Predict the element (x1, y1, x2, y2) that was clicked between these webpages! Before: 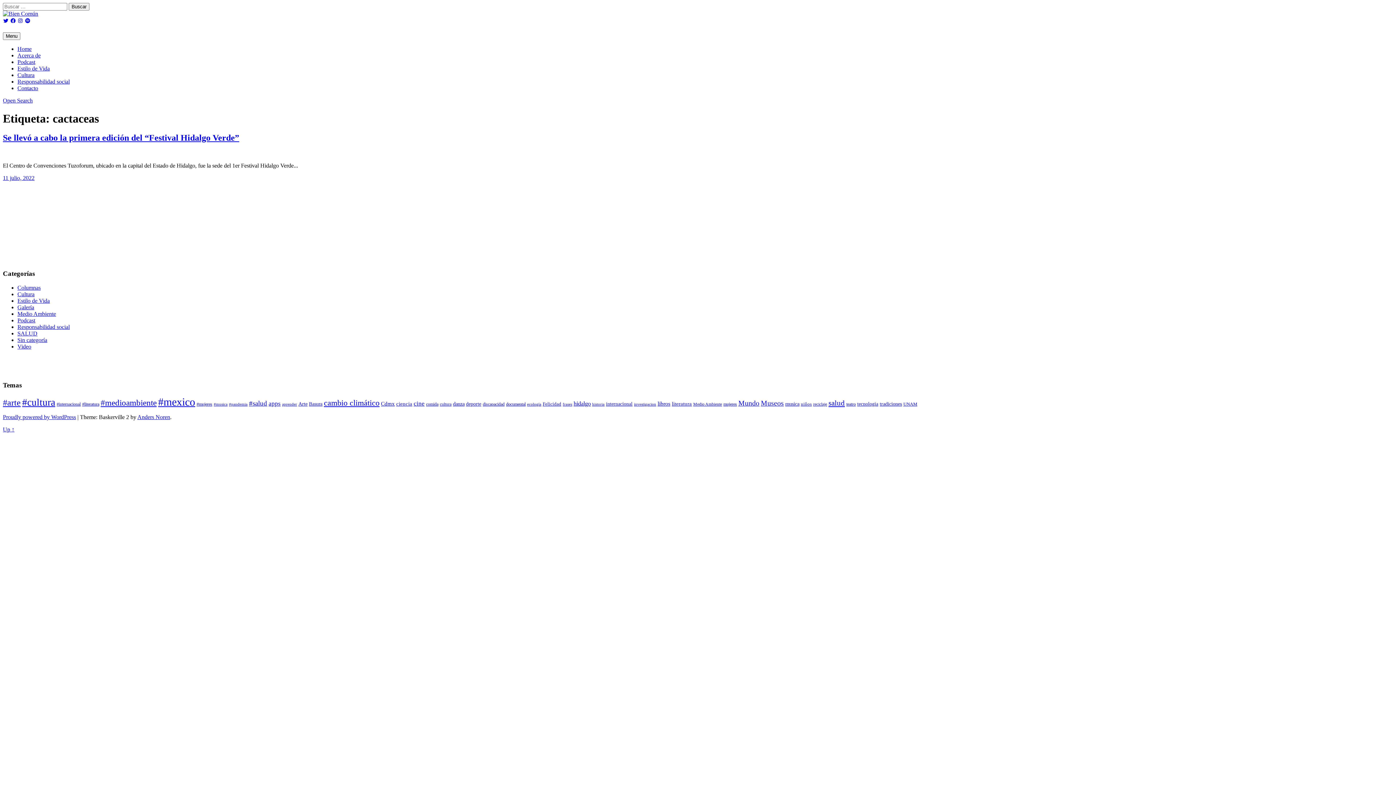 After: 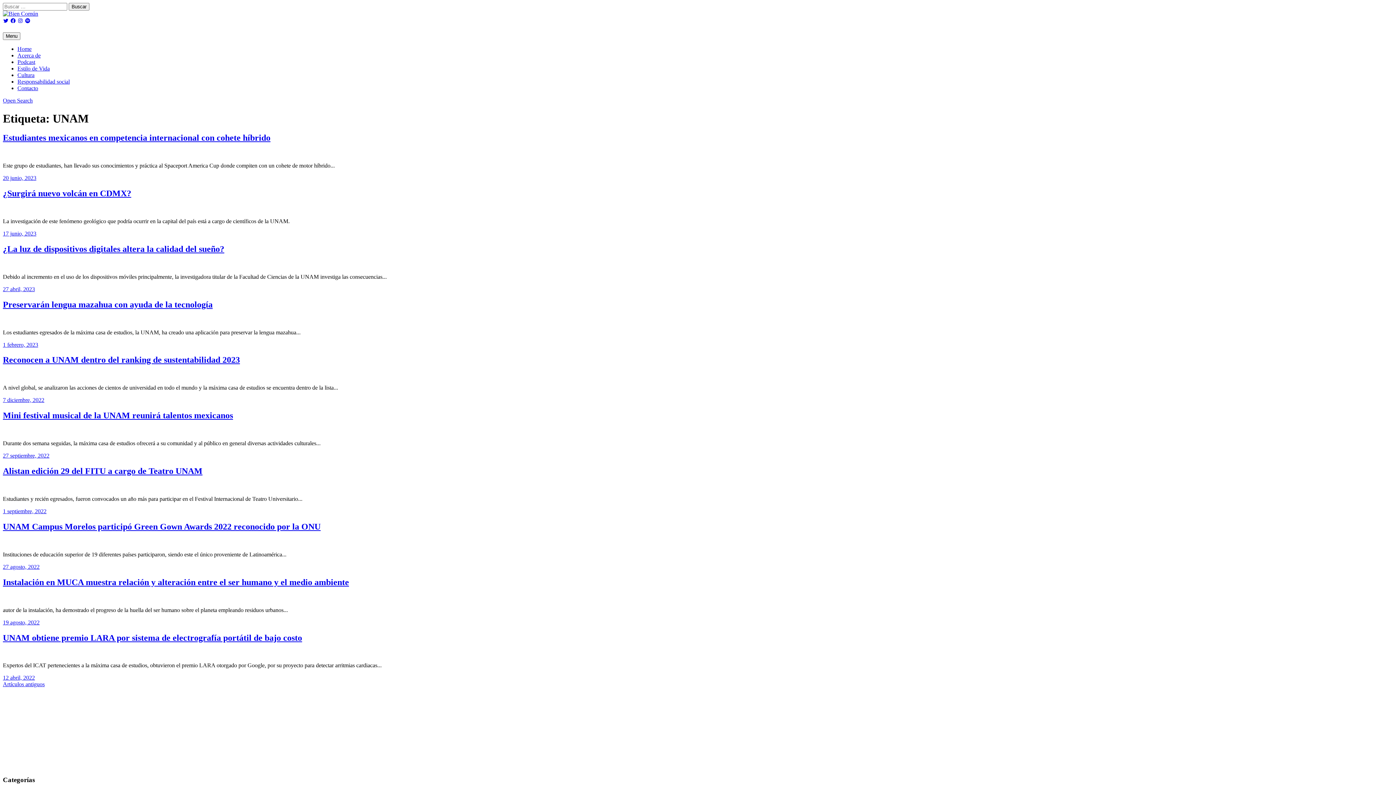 Action: label: UNAM (15 elementos) bbox: (903, 401, 917, 406)